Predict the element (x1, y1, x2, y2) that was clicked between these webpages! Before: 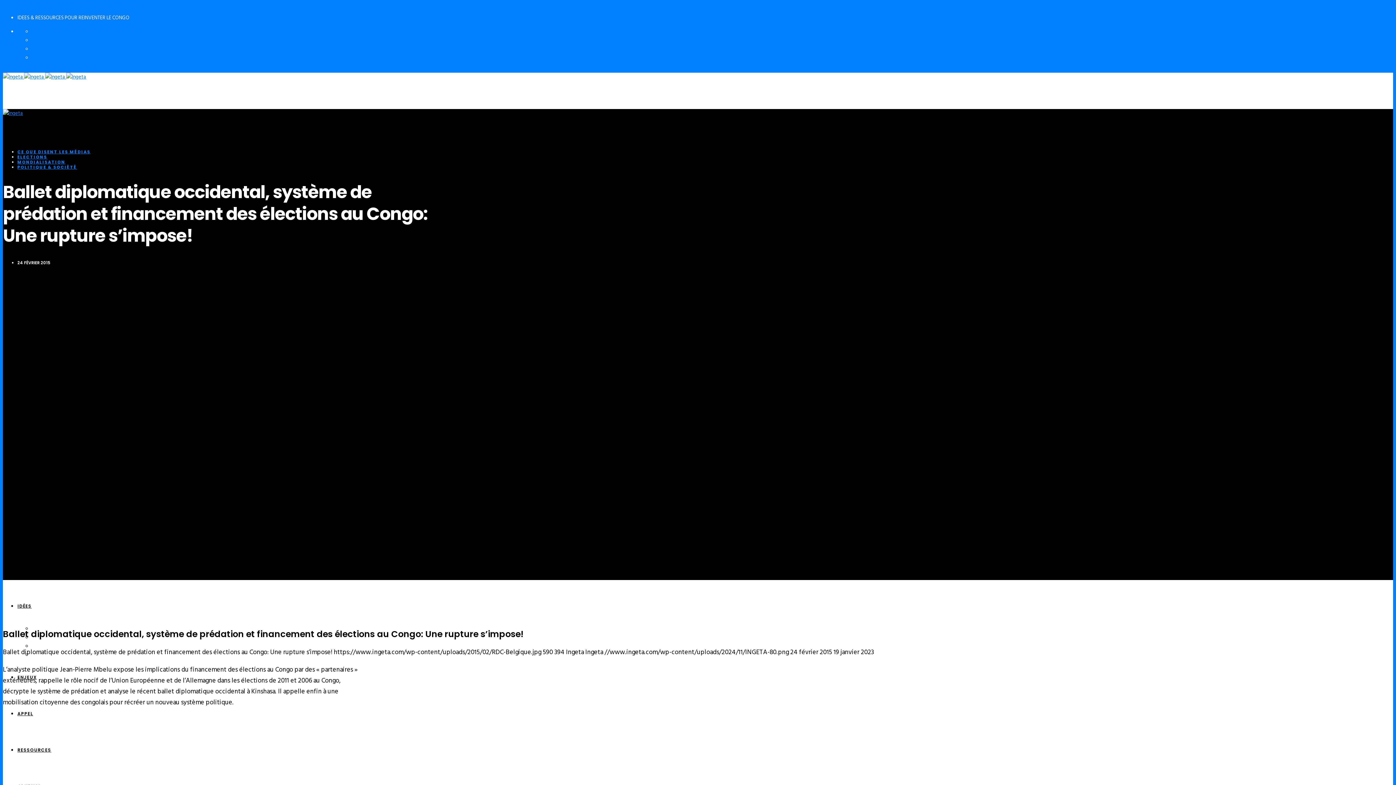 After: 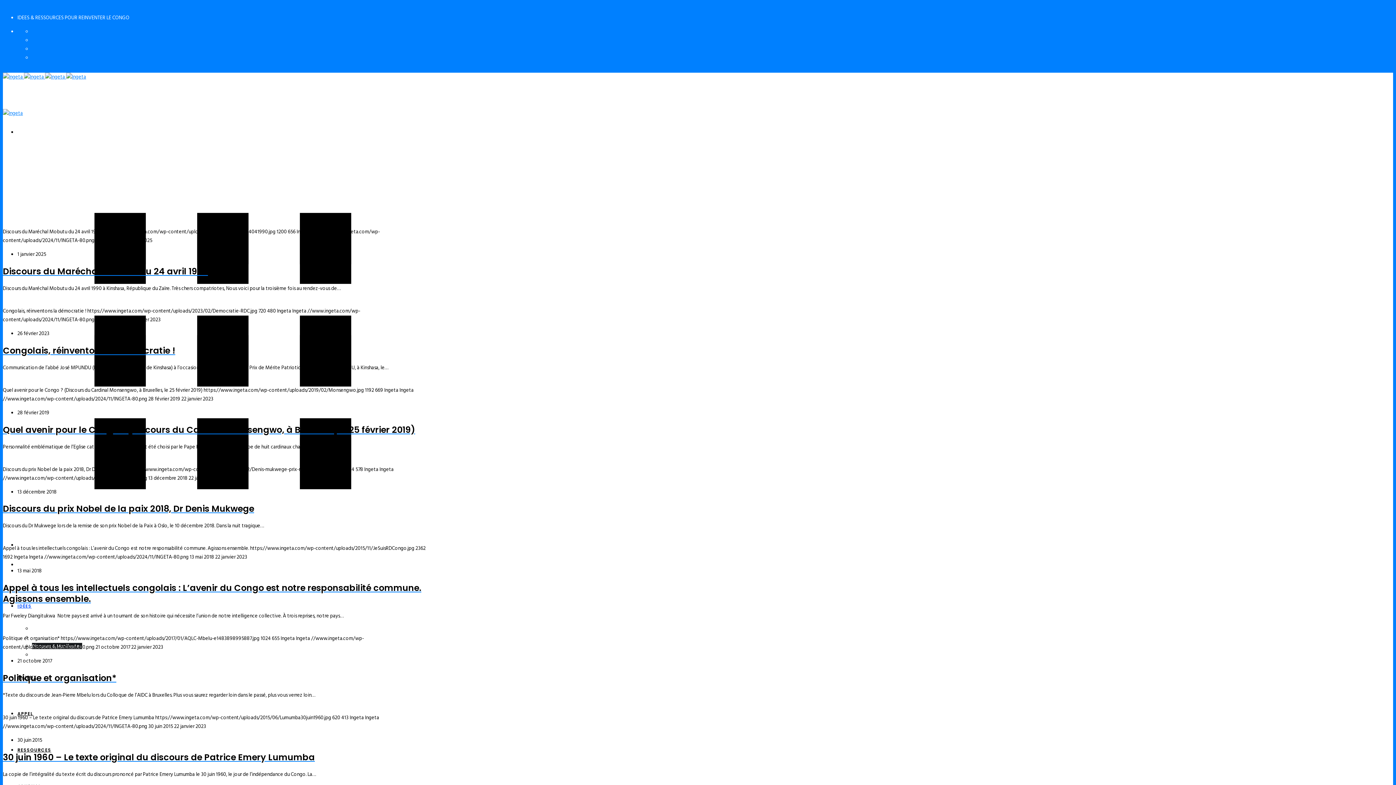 Action: bbox: (32, 643, 82, 649) label: Discours & Manifestes